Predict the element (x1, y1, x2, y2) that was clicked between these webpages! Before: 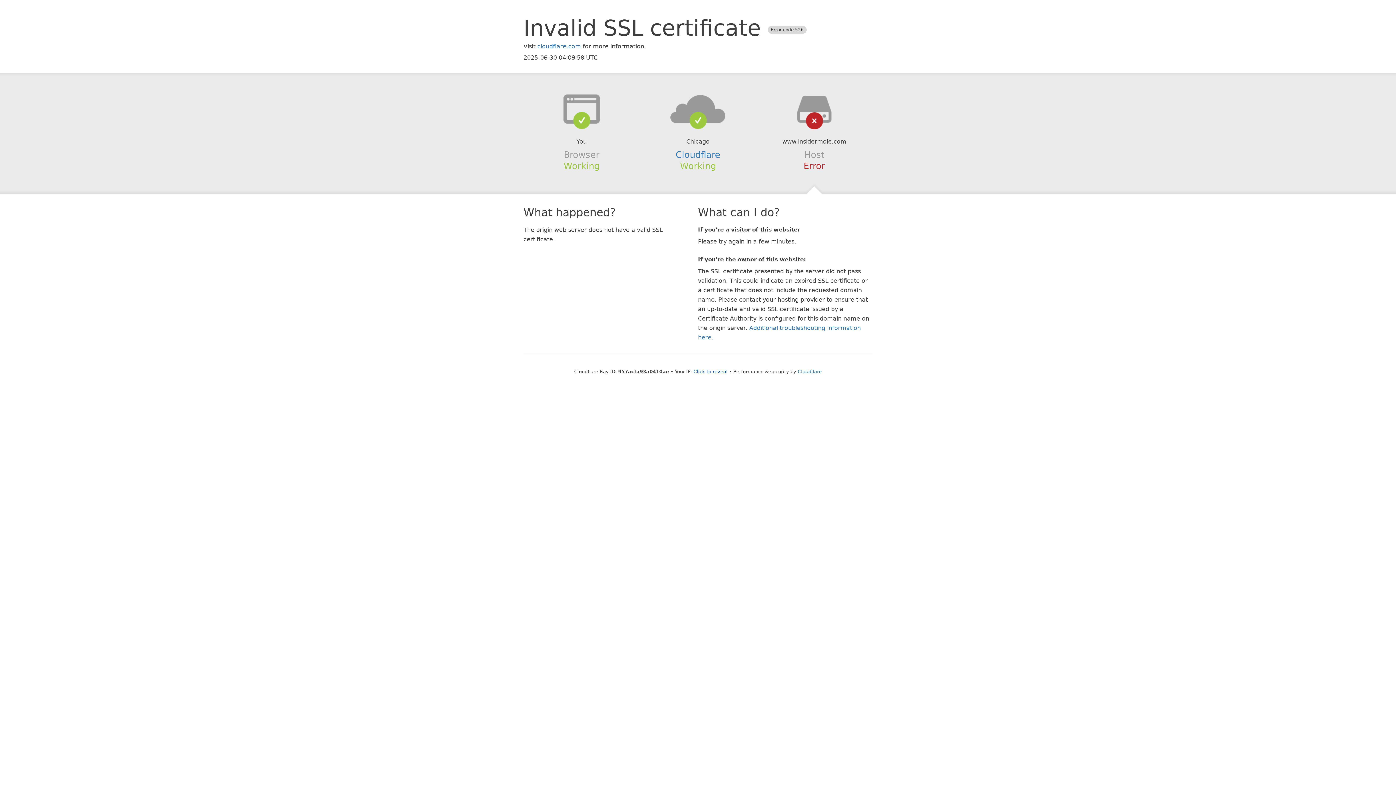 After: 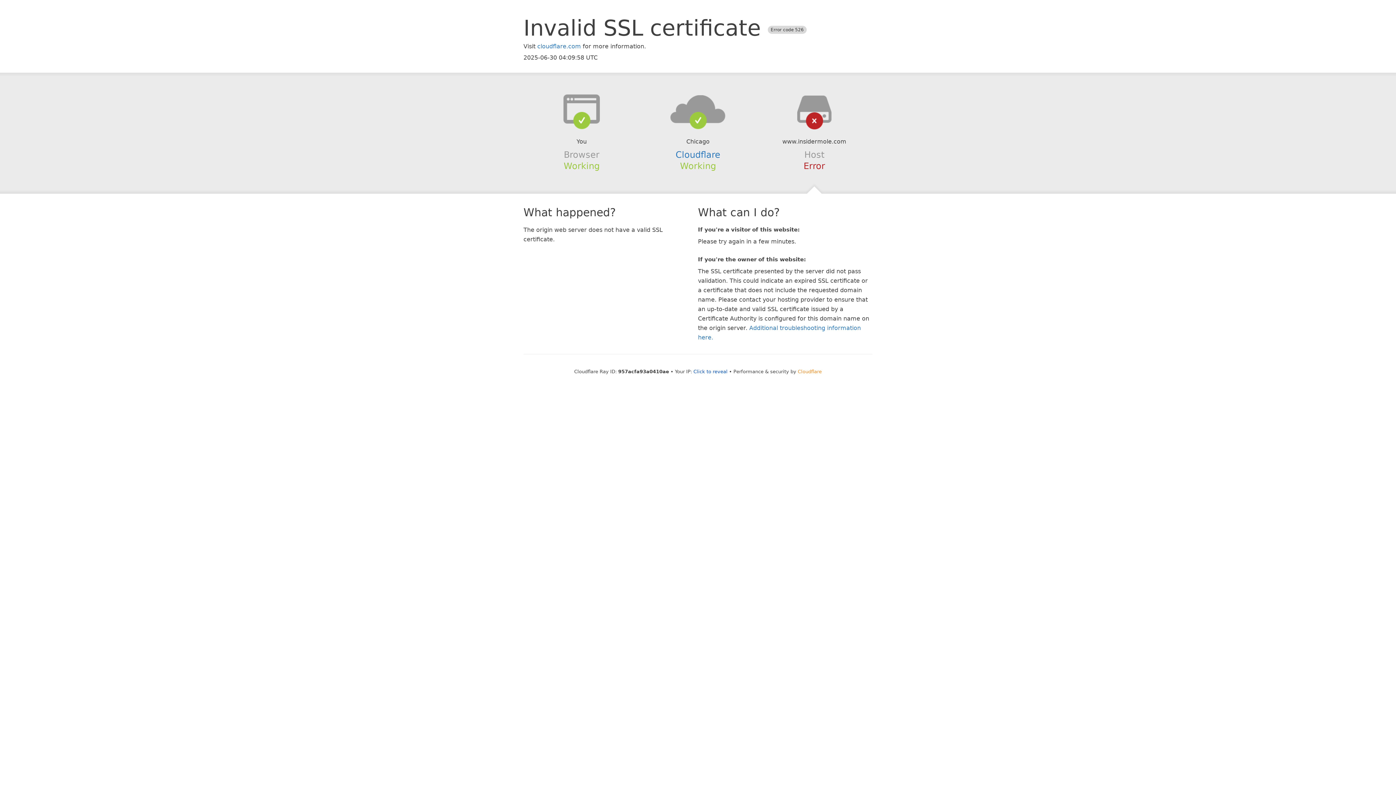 Action: bbox: (798, 368, 822, 374) label: Cloudflare